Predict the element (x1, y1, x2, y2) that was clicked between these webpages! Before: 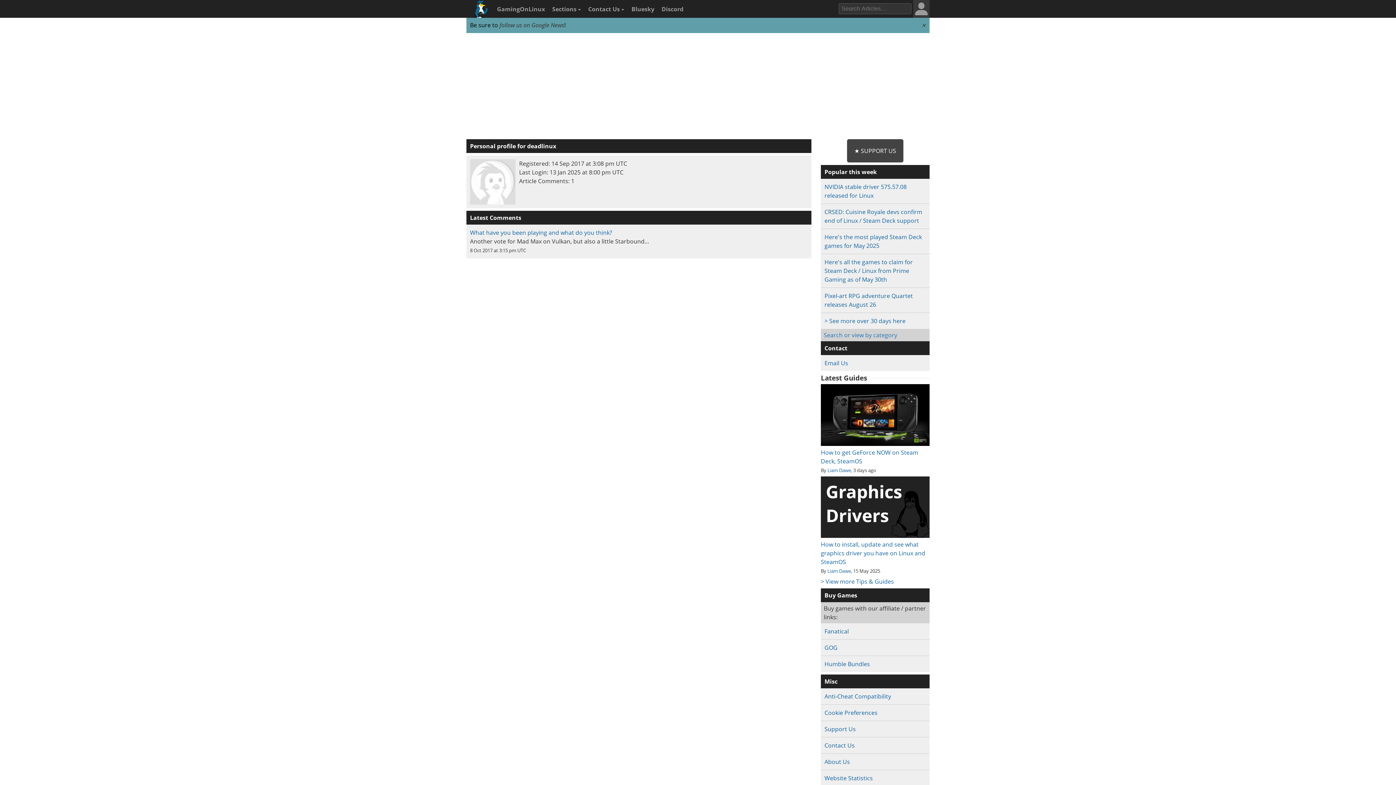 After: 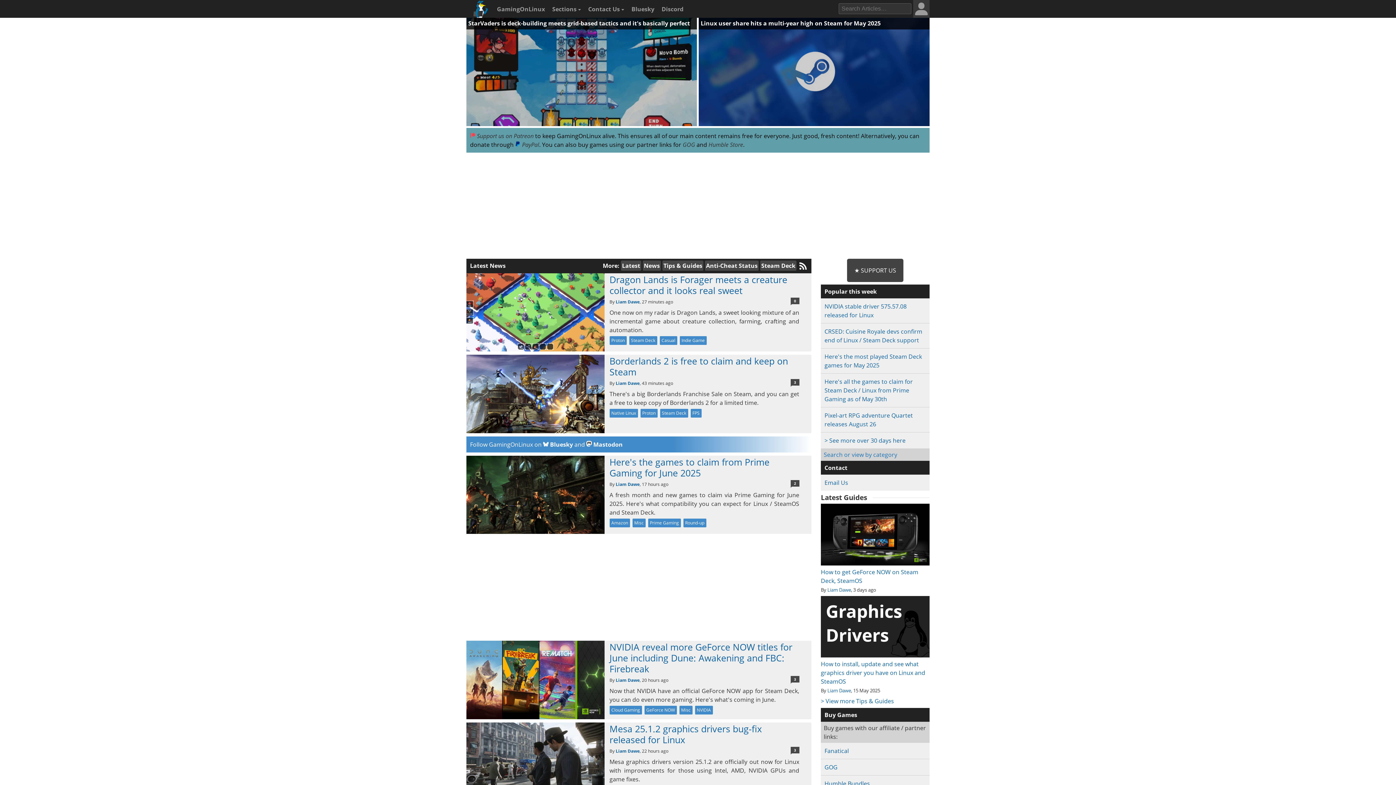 Action: label: GamingOnLinux bbox: (493, 0, 546, 18)